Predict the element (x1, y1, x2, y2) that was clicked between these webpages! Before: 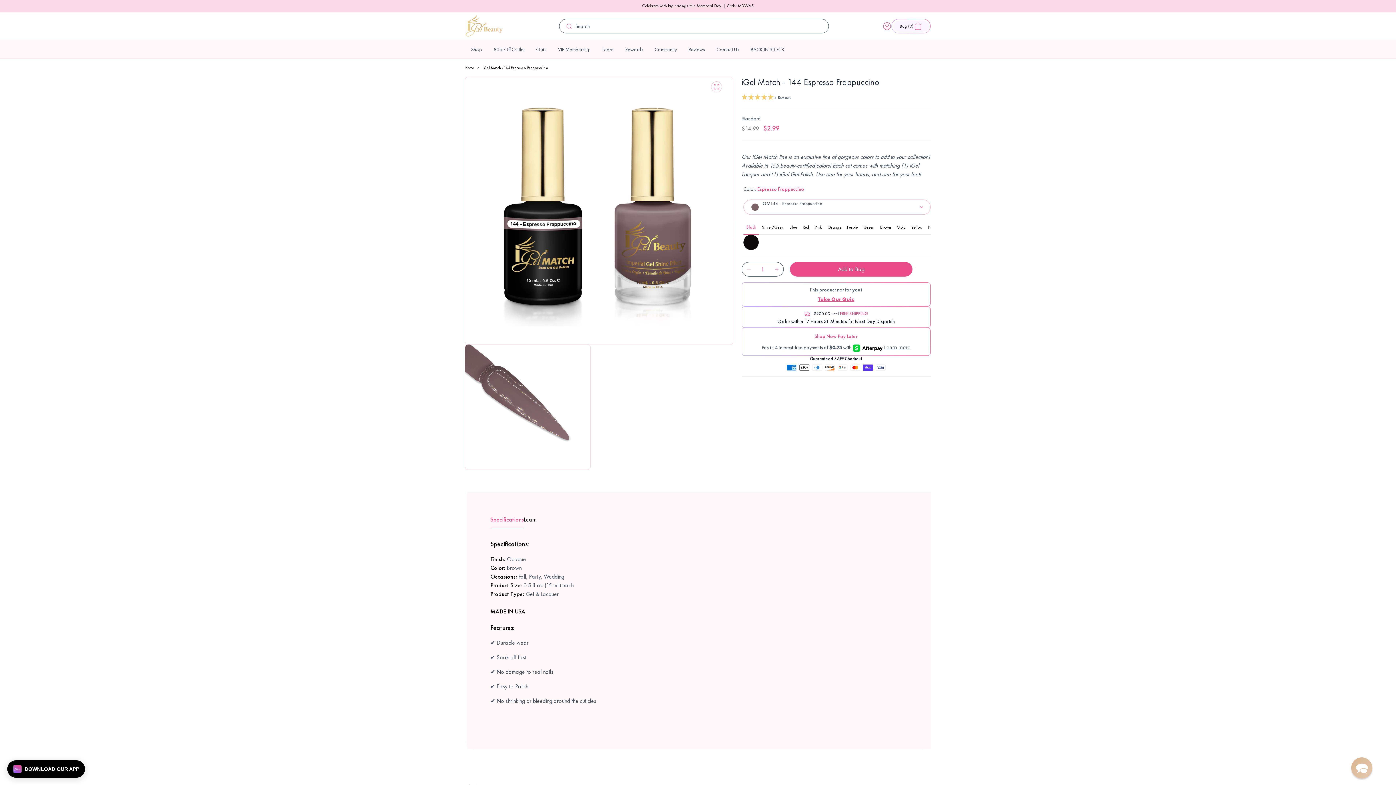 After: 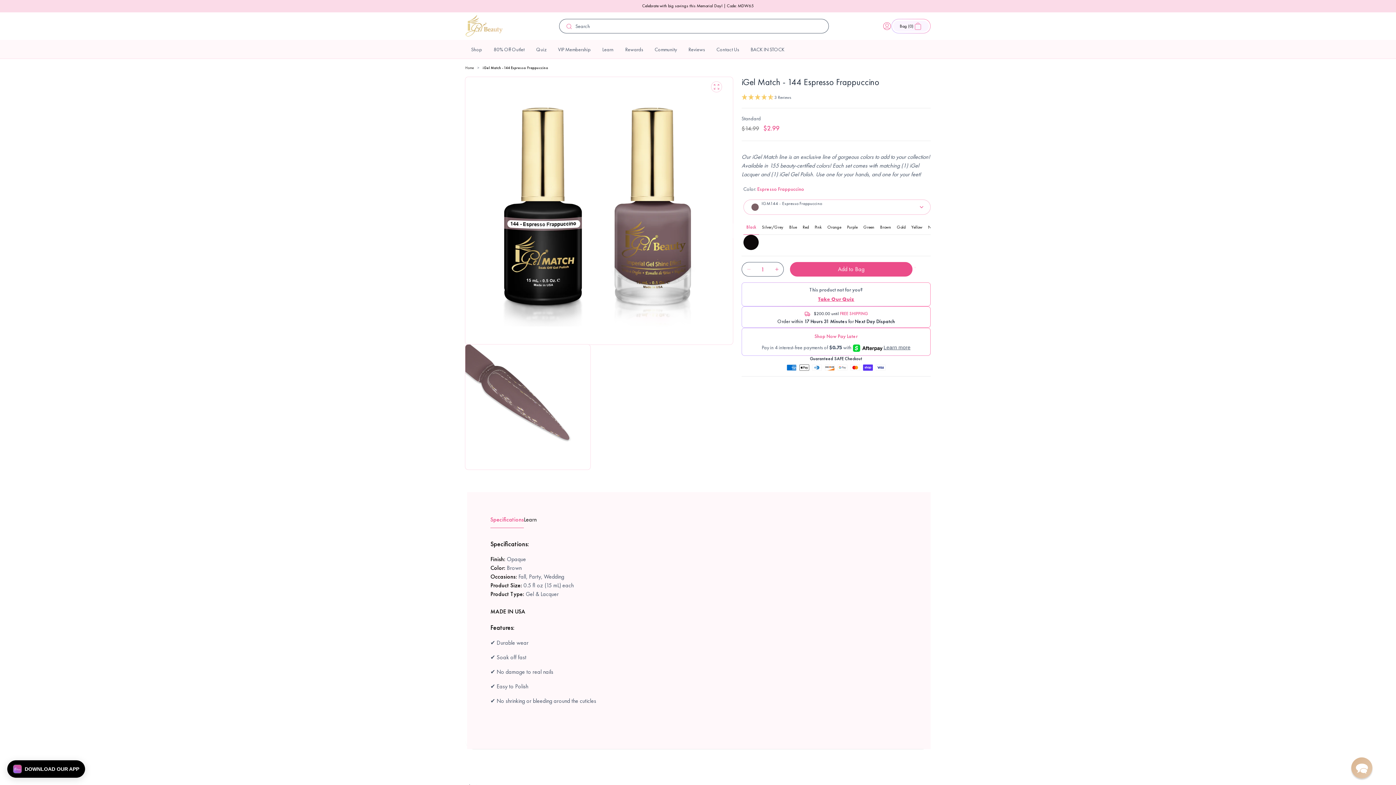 Action: bbox: (561, 19, 577, 33) label: Search